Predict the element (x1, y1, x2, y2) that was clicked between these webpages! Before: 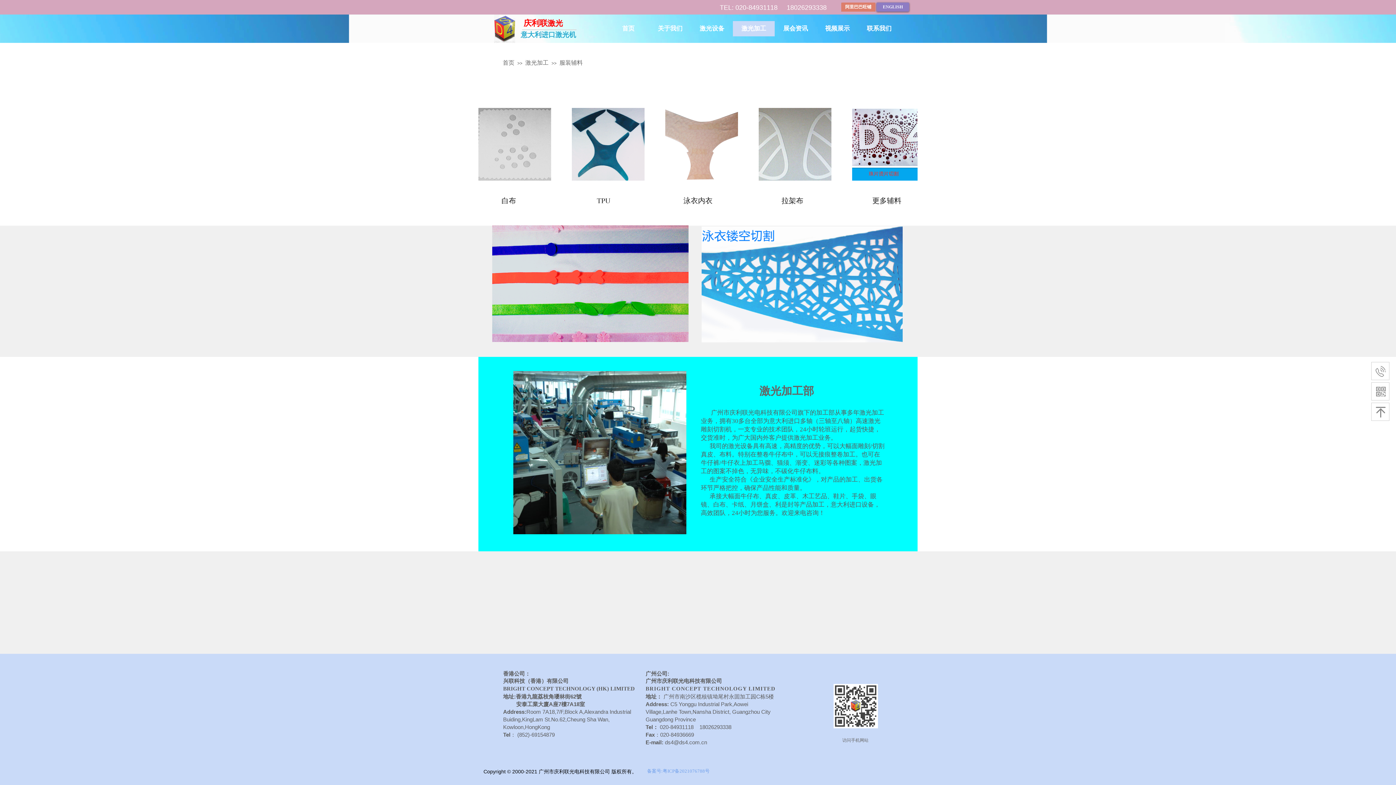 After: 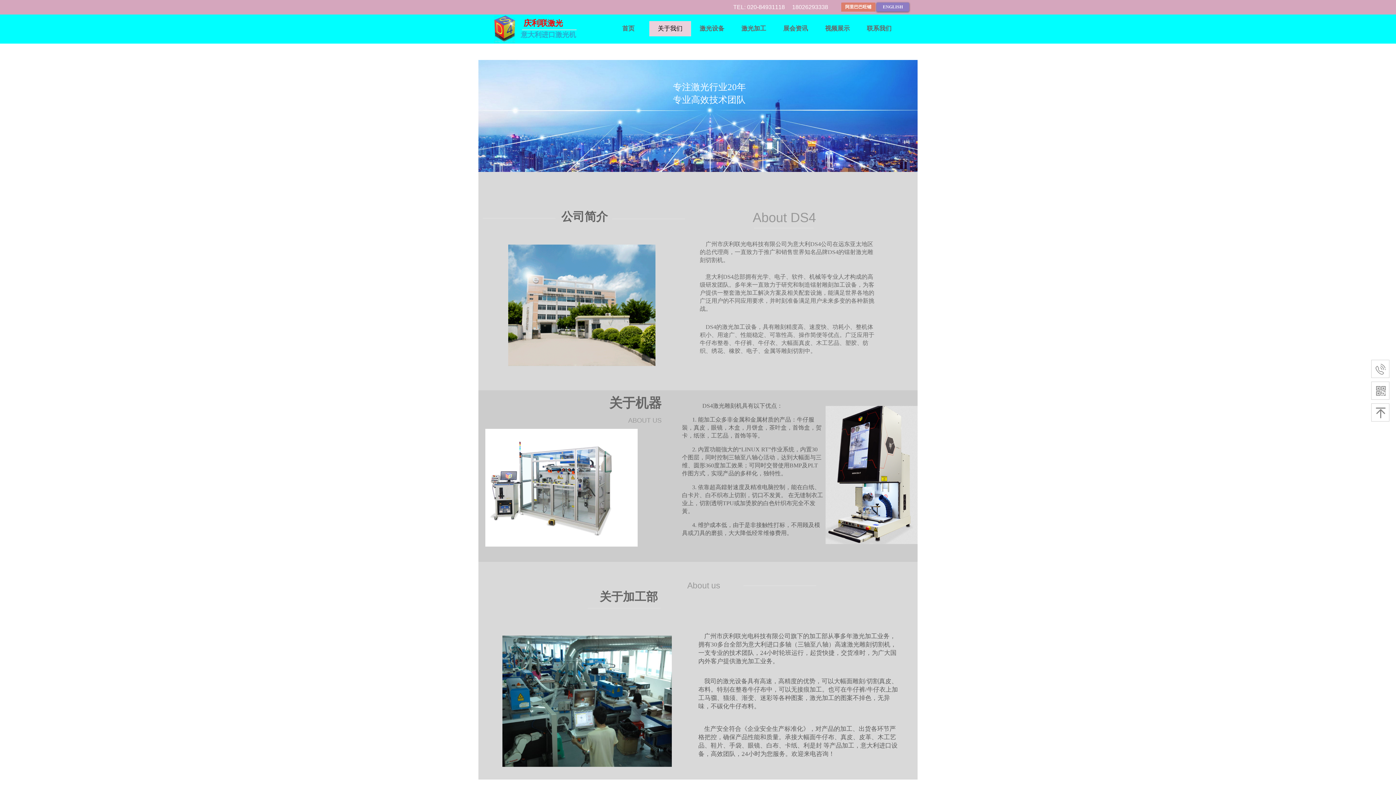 Action: label: 关于我们 bbox: (651, 21, 689, 36)